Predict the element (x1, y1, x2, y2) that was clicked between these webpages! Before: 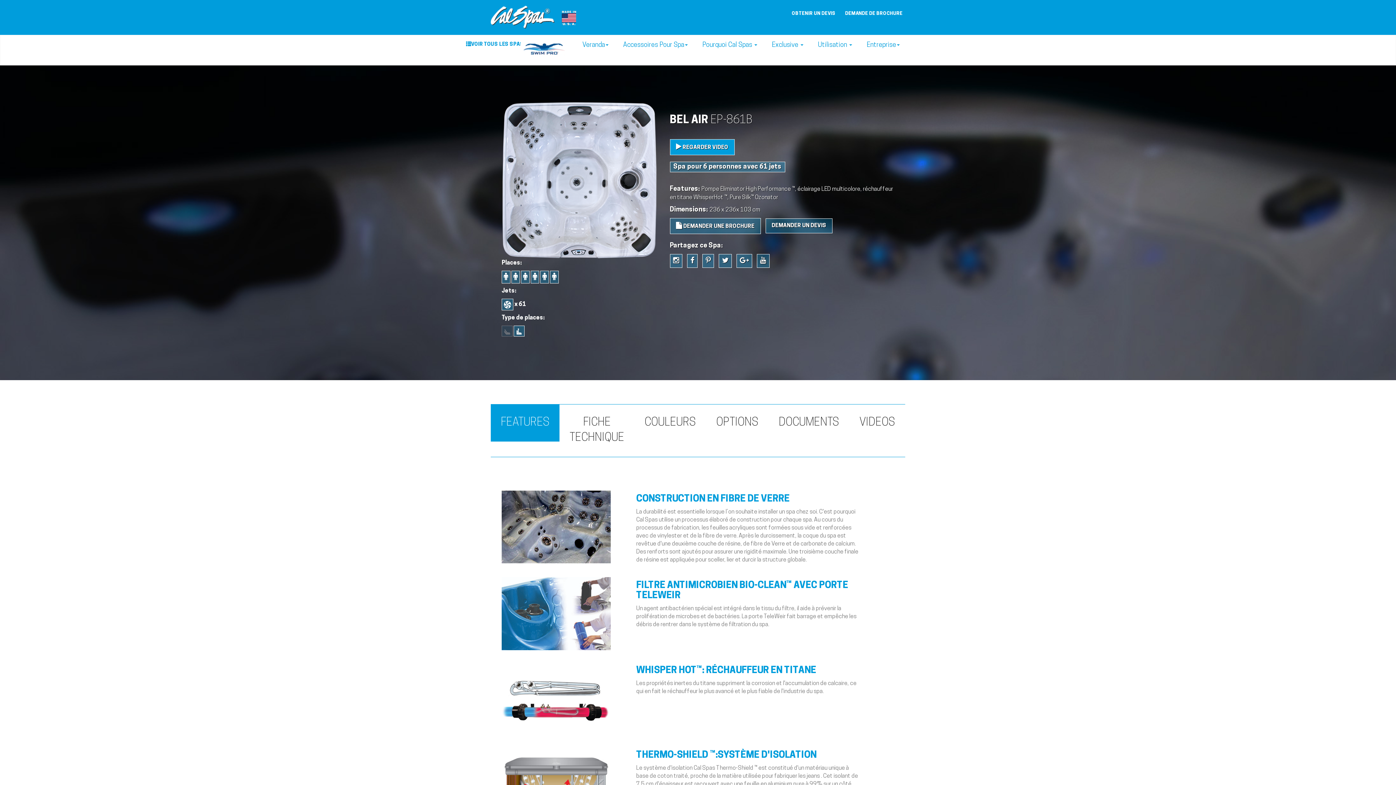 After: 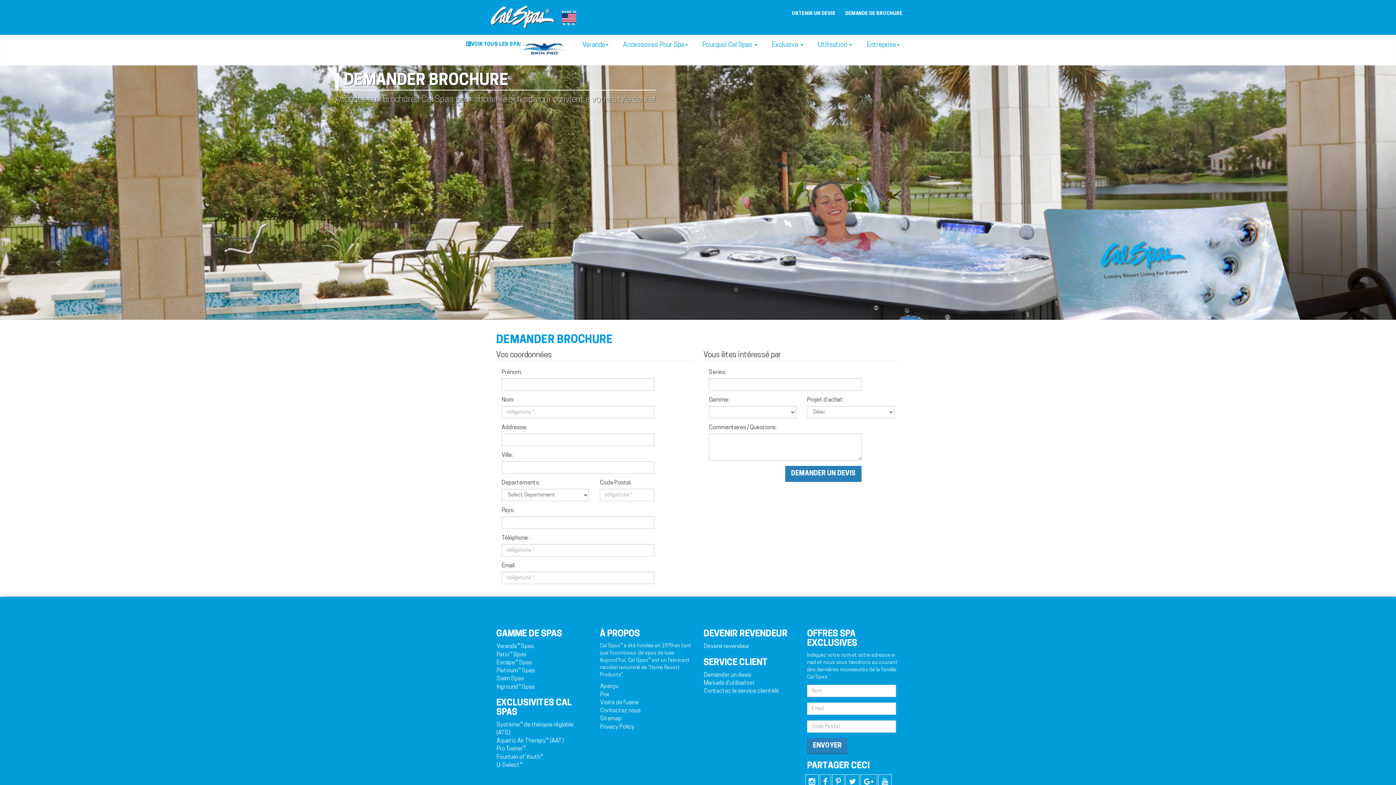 Action: label:  DEMANDER UNE BROCHURE bbox: (670, 218, 760, 234)